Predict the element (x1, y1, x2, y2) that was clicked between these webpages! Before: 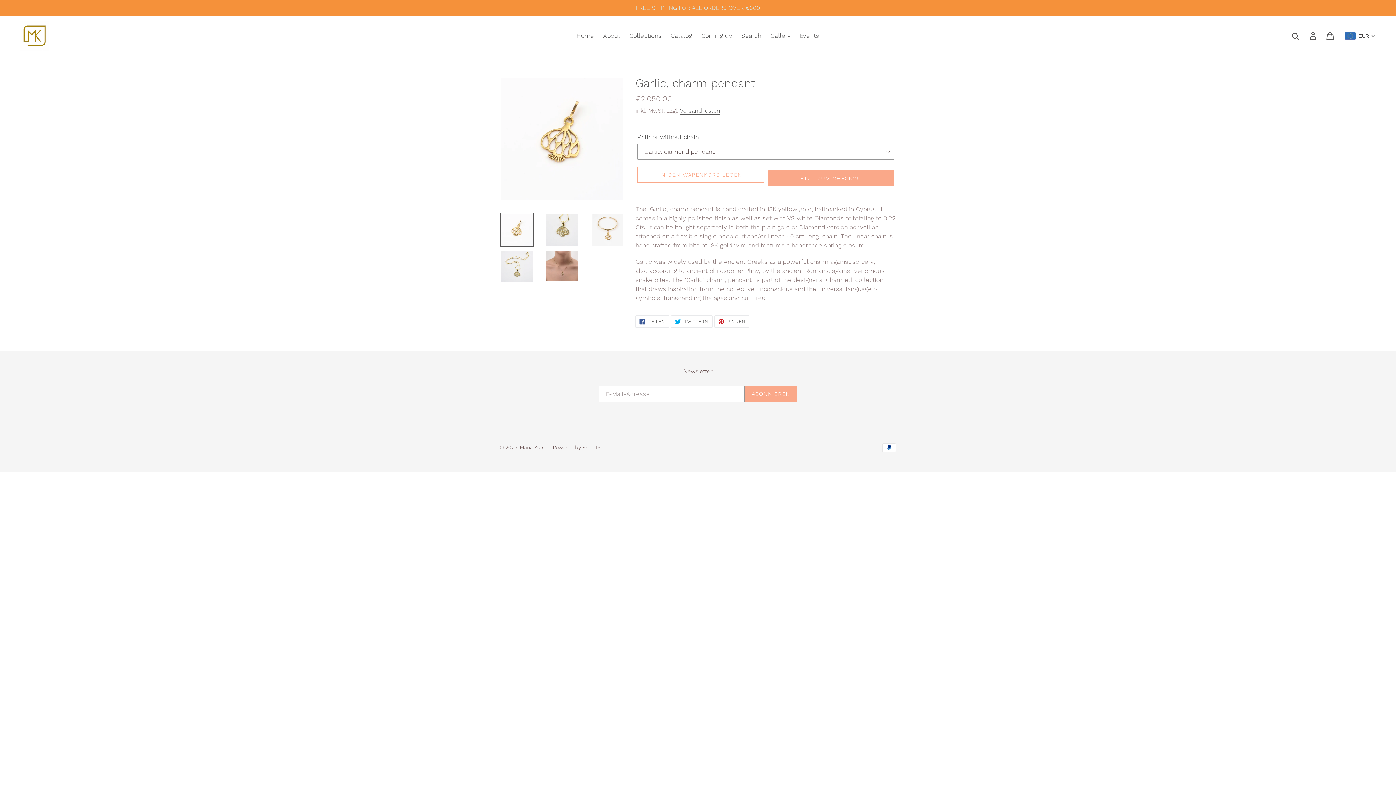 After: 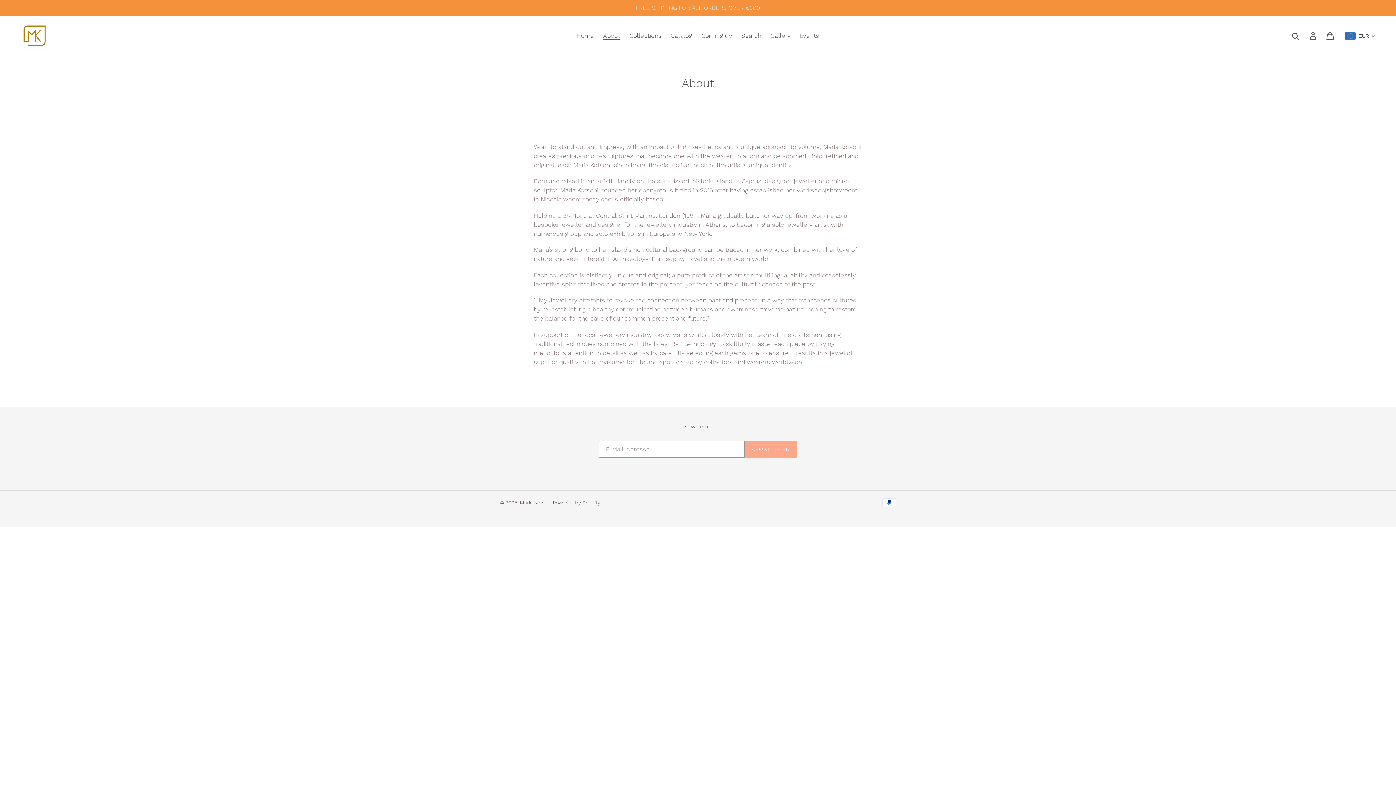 Action: label: About bbox: (599, 30, 624, 41)